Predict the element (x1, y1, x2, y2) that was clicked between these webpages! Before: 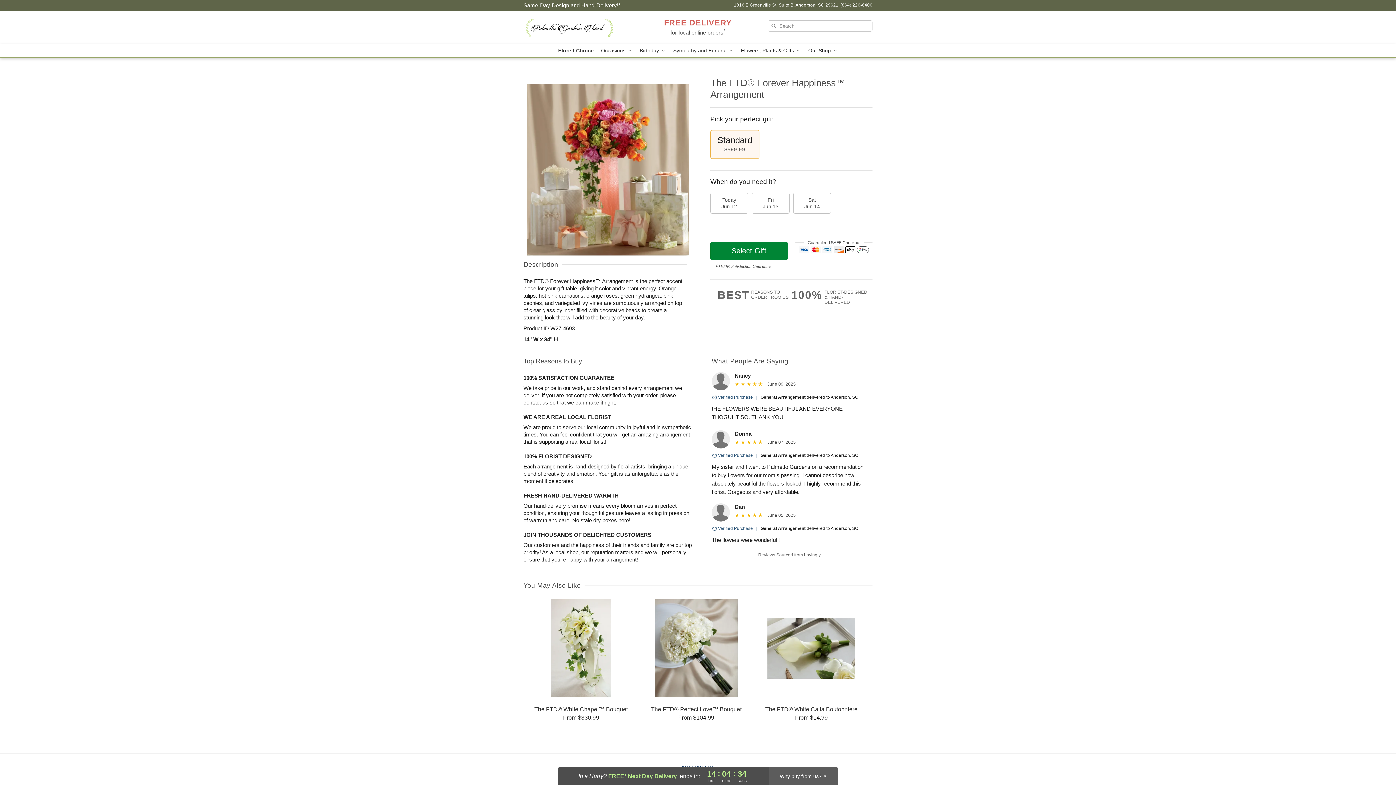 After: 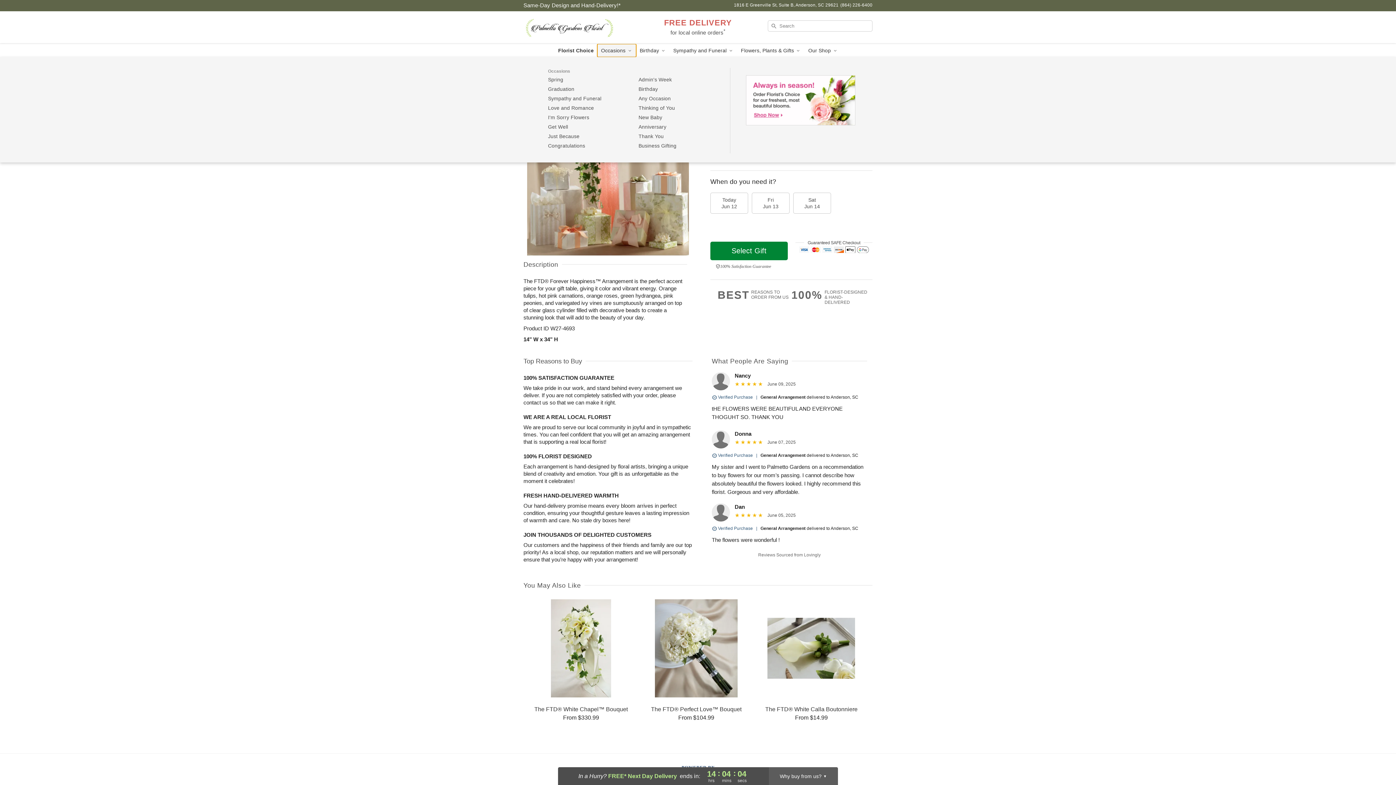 Action: label: Occasions  bbox: (597, 44, 636, 57)